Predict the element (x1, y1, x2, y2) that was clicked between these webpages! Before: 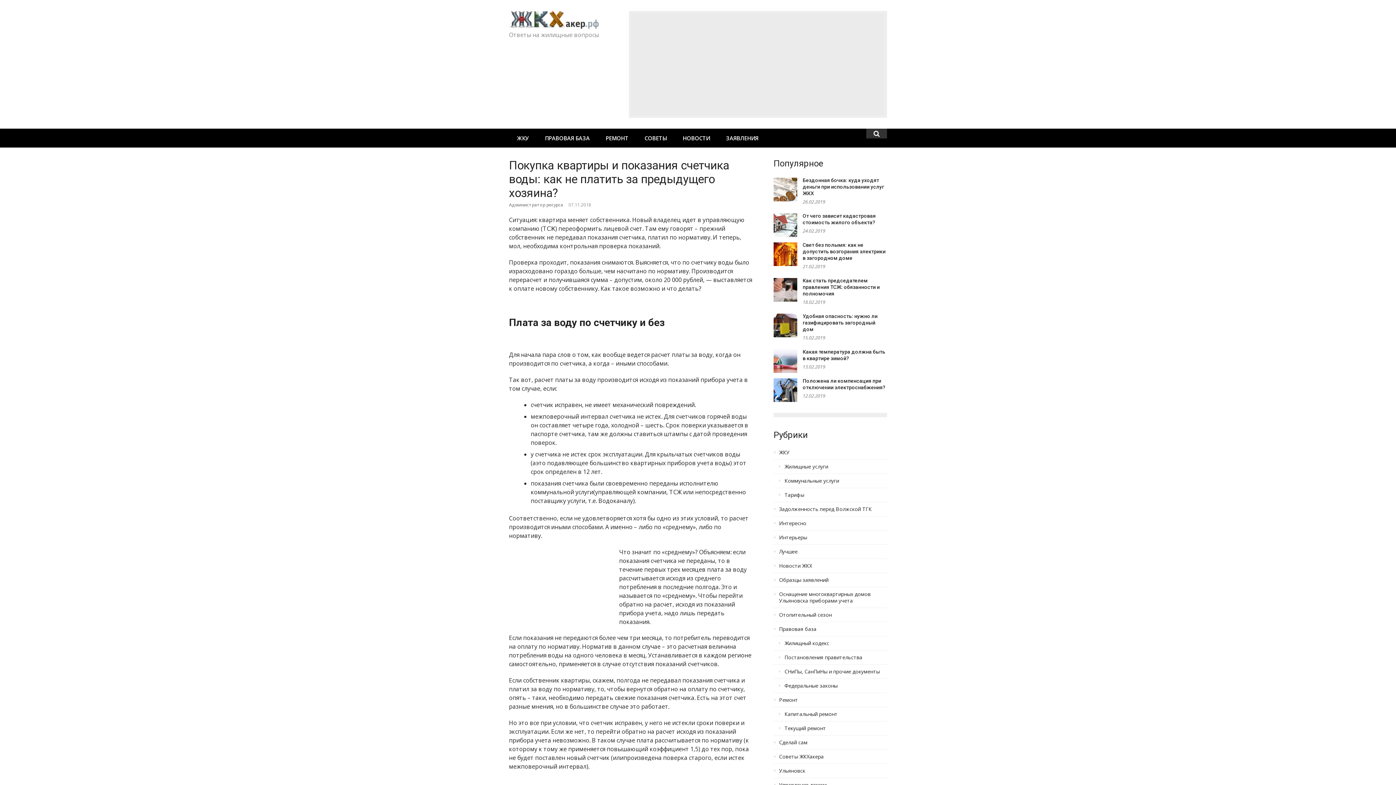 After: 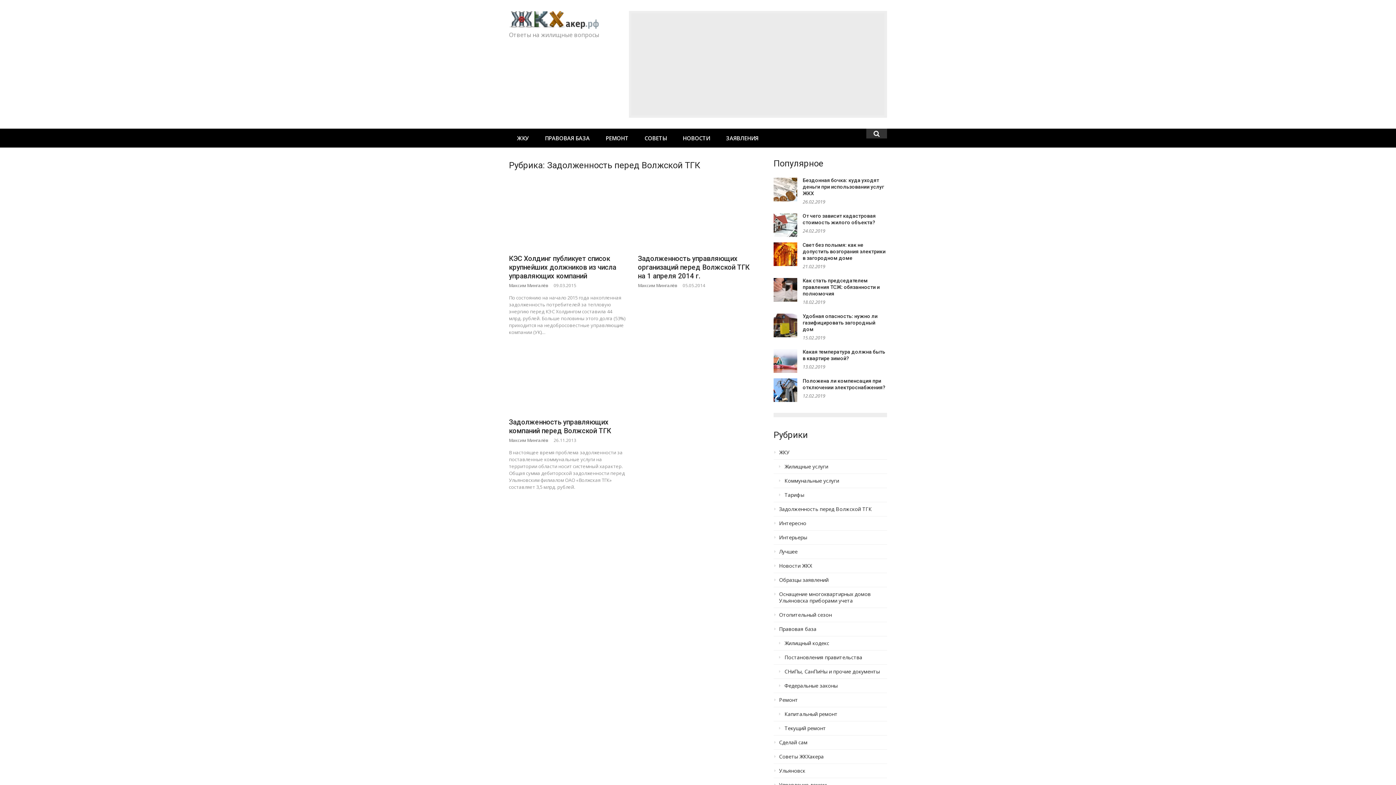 Action: bbox: (773, 506, 887, 516) label: Задолженность перед Волжской ТГК